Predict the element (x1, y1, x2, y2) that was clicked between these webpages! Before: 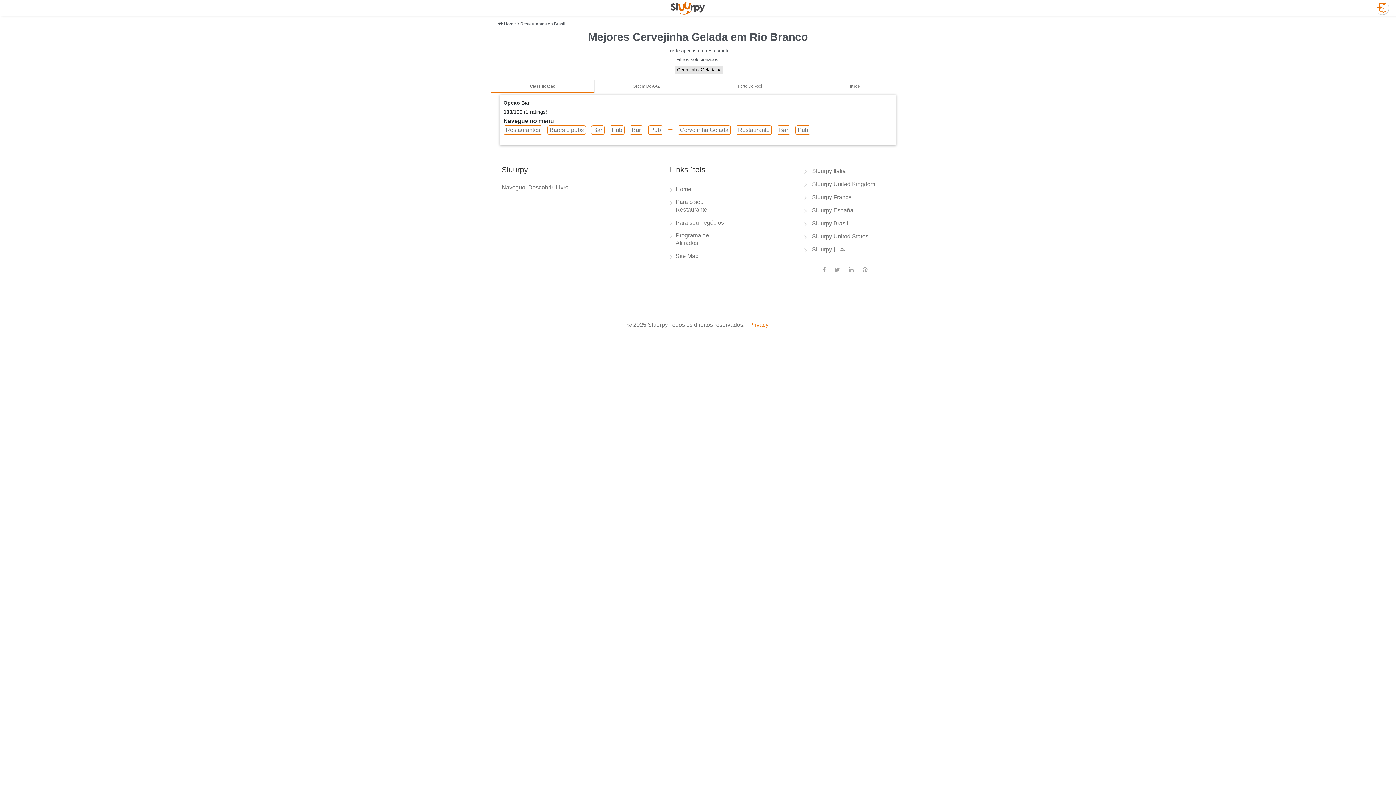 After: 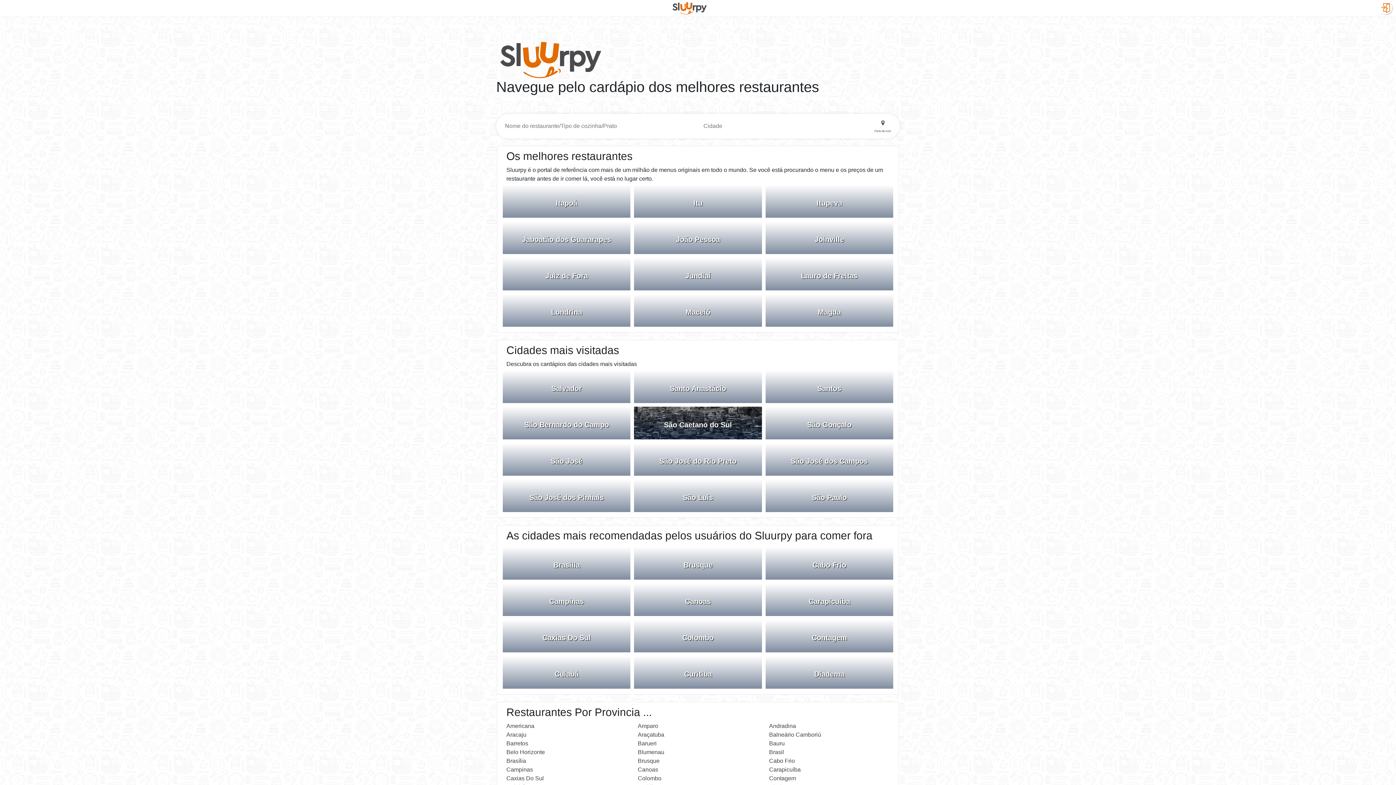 Action: bbox: (670, 252, 698, 263) label: Site Map